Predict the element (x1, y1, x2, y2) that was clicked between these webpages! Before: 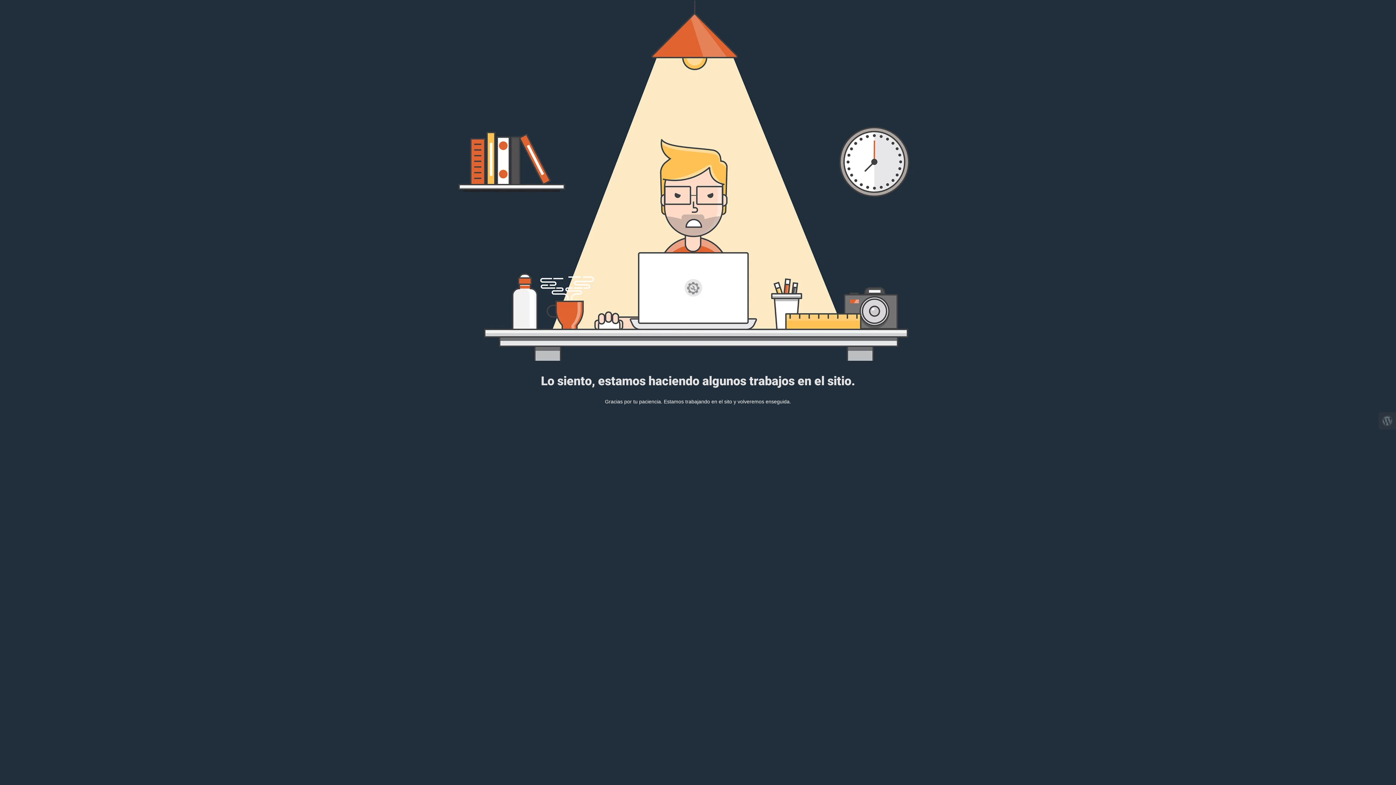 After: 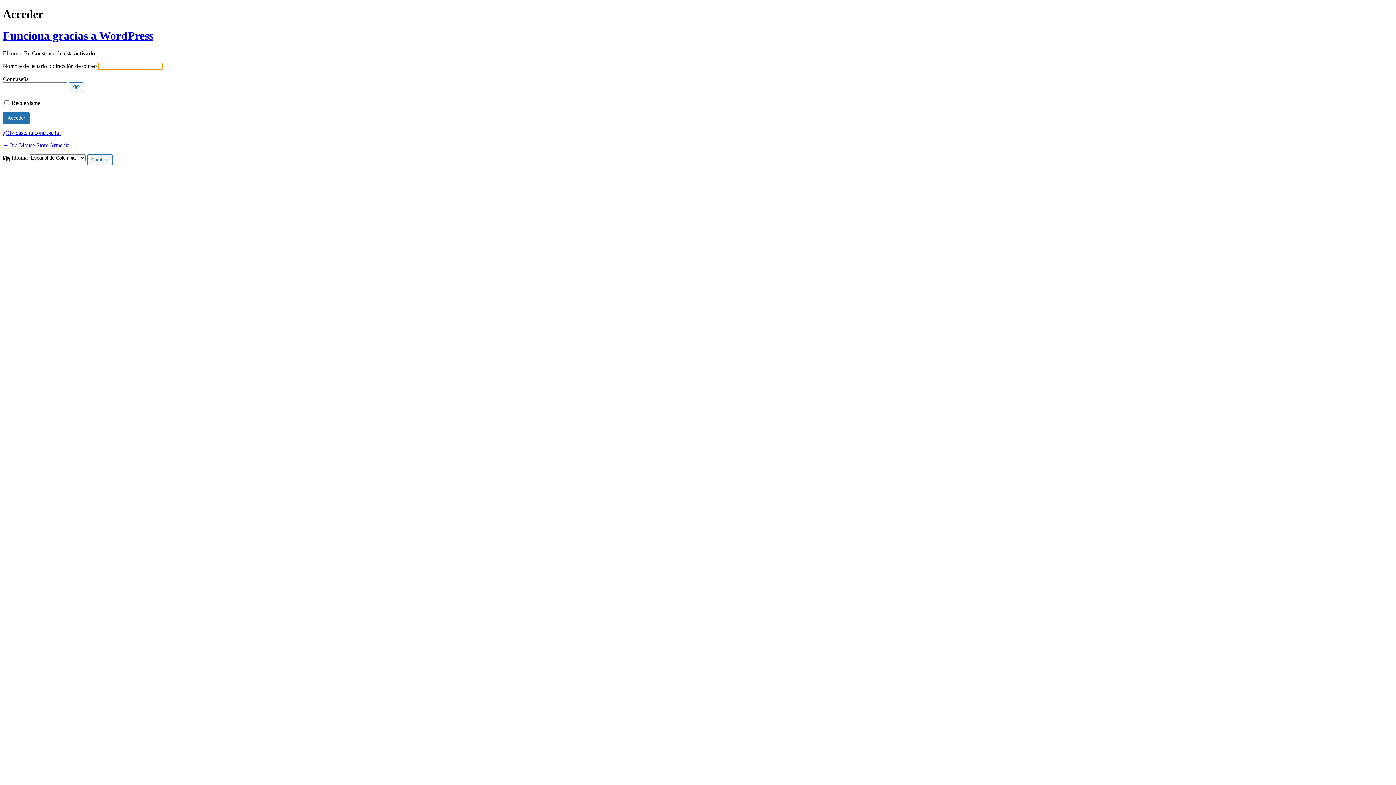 Action: bbox: (1378, 412, 1396, 429)